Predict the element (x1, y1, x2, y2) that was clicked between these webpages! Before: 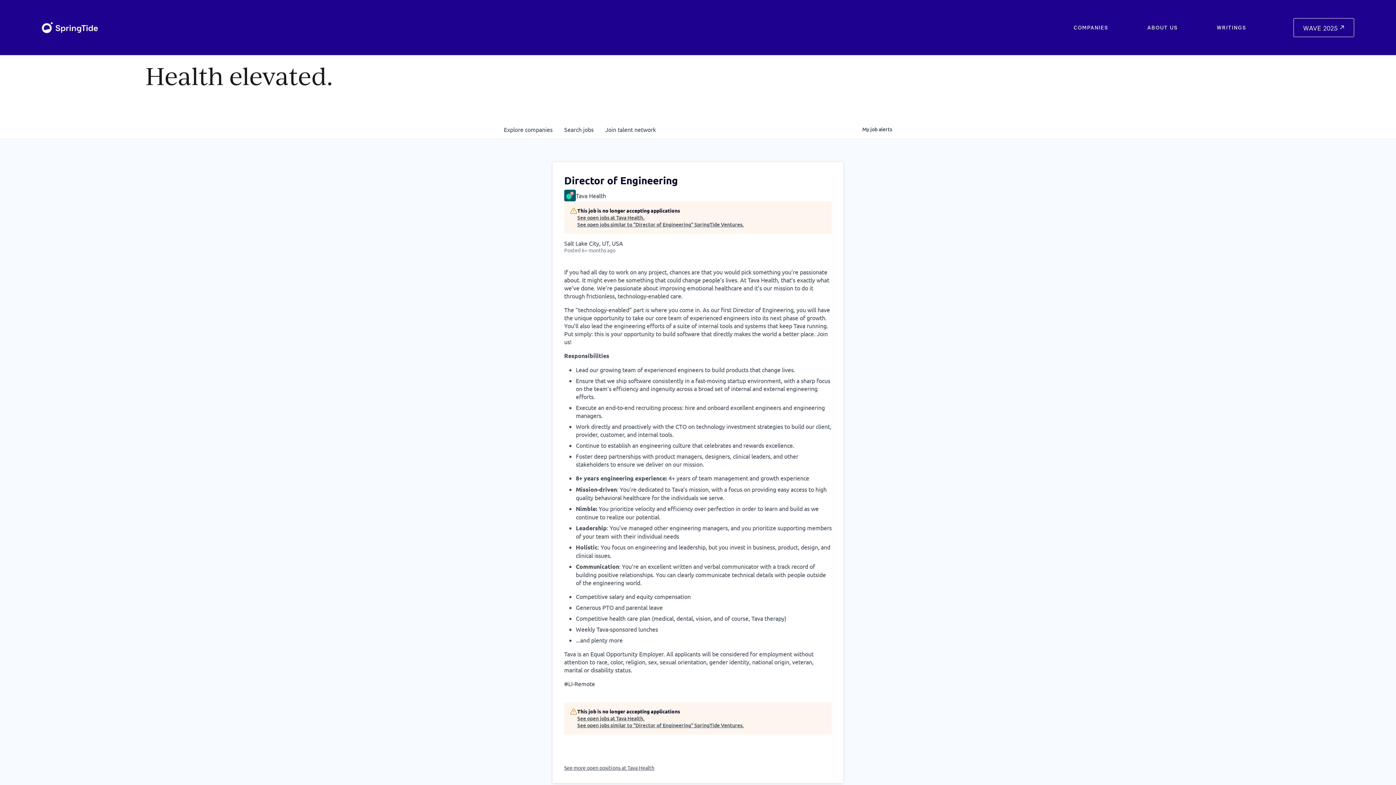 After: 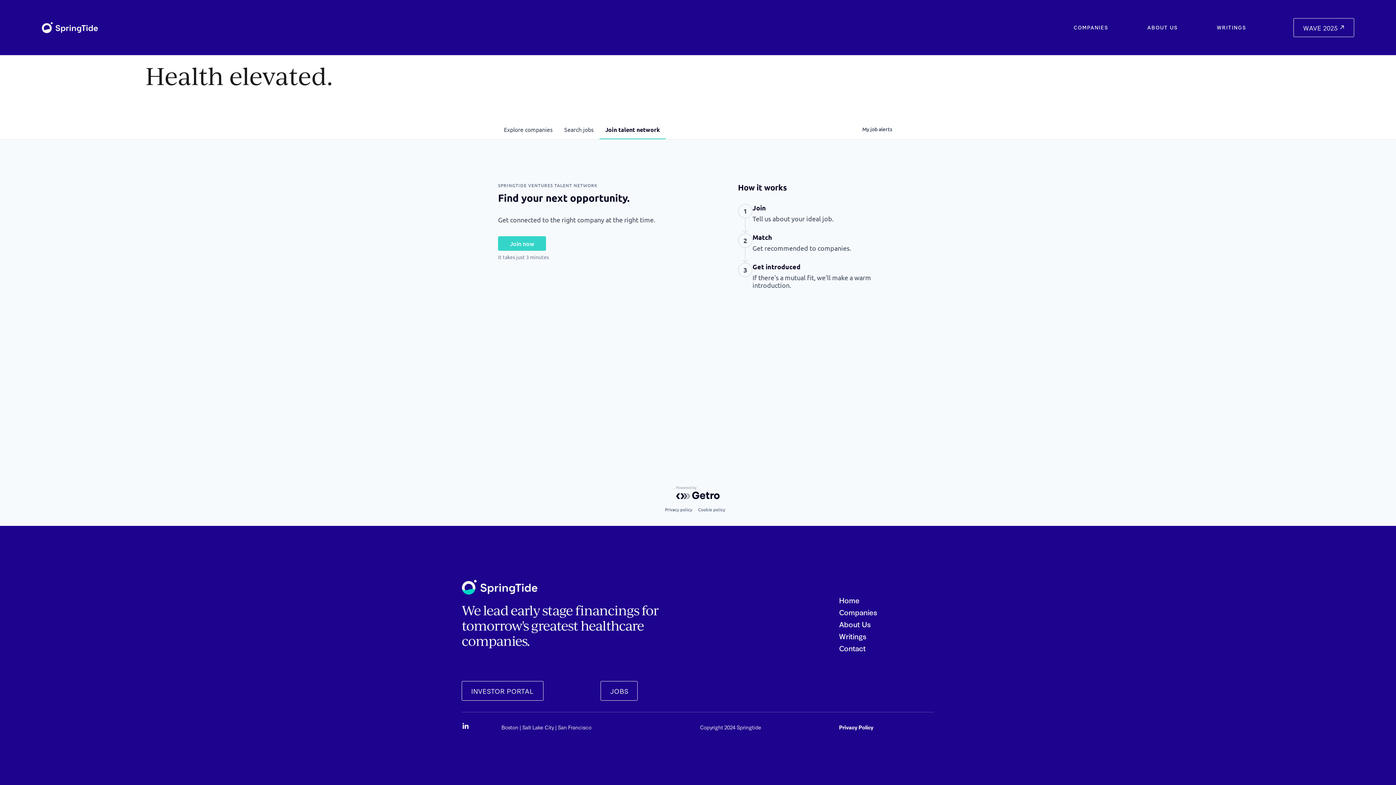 Action: bbox: (599, 120, 661, 138) label: Join talent network